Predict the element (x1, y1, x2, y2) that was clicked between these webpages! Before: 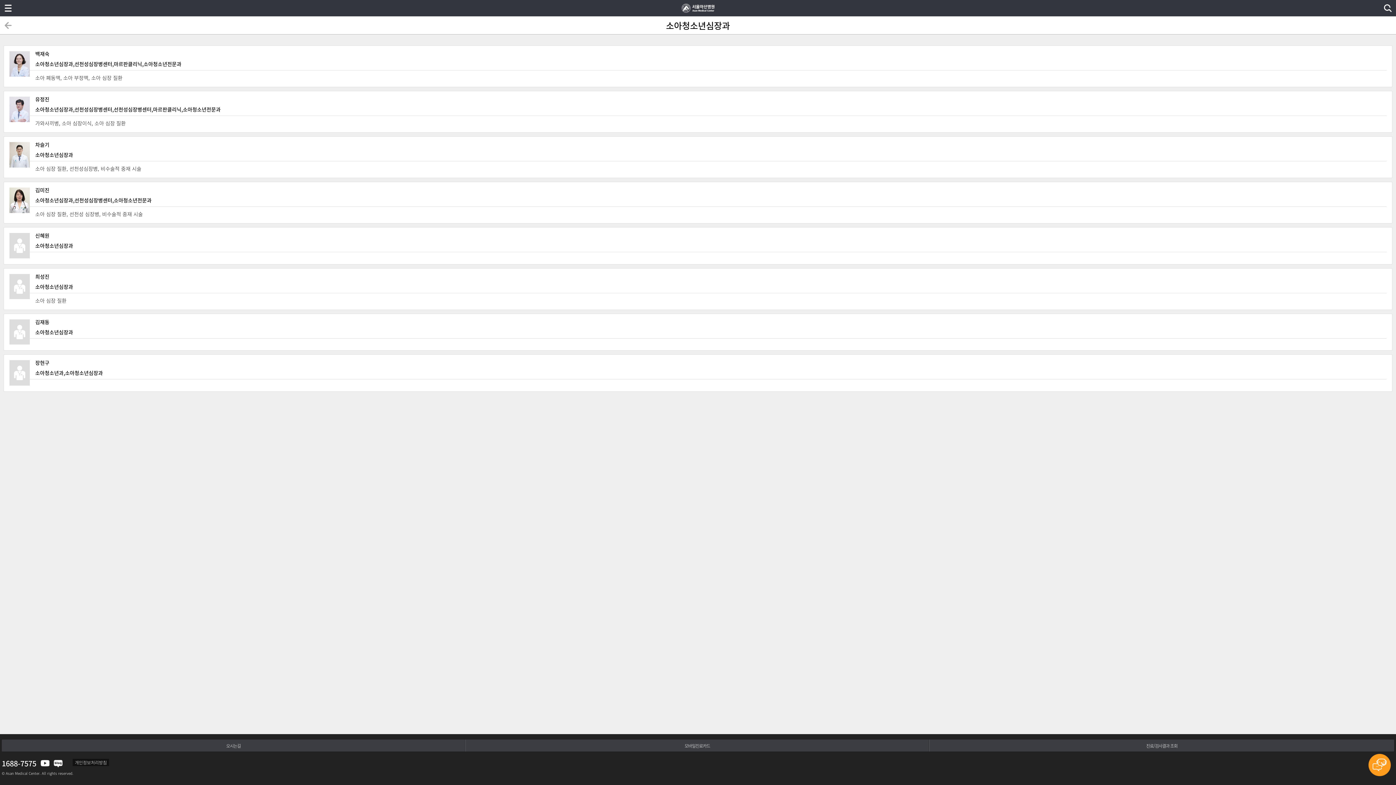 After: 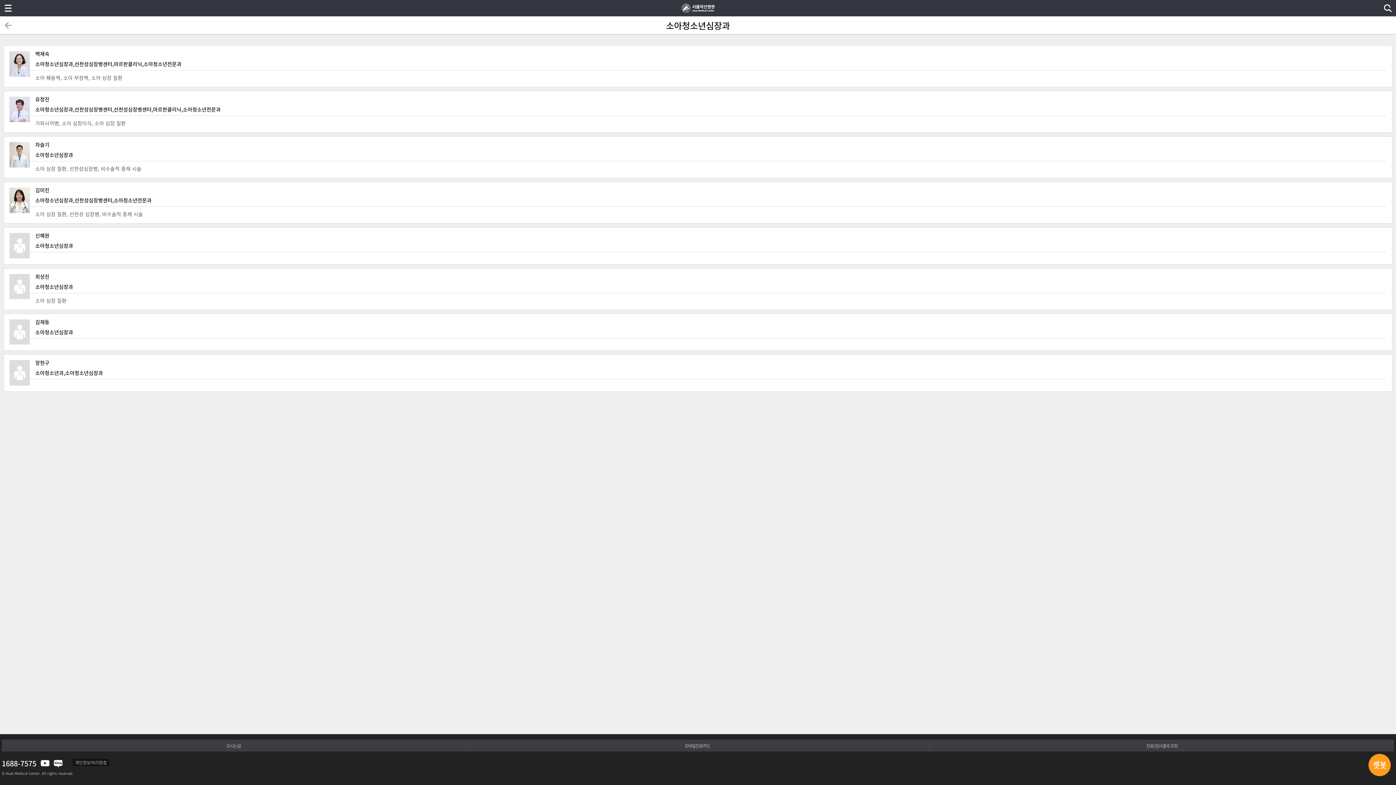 Action: bbox: (37, 760, 49, 766)